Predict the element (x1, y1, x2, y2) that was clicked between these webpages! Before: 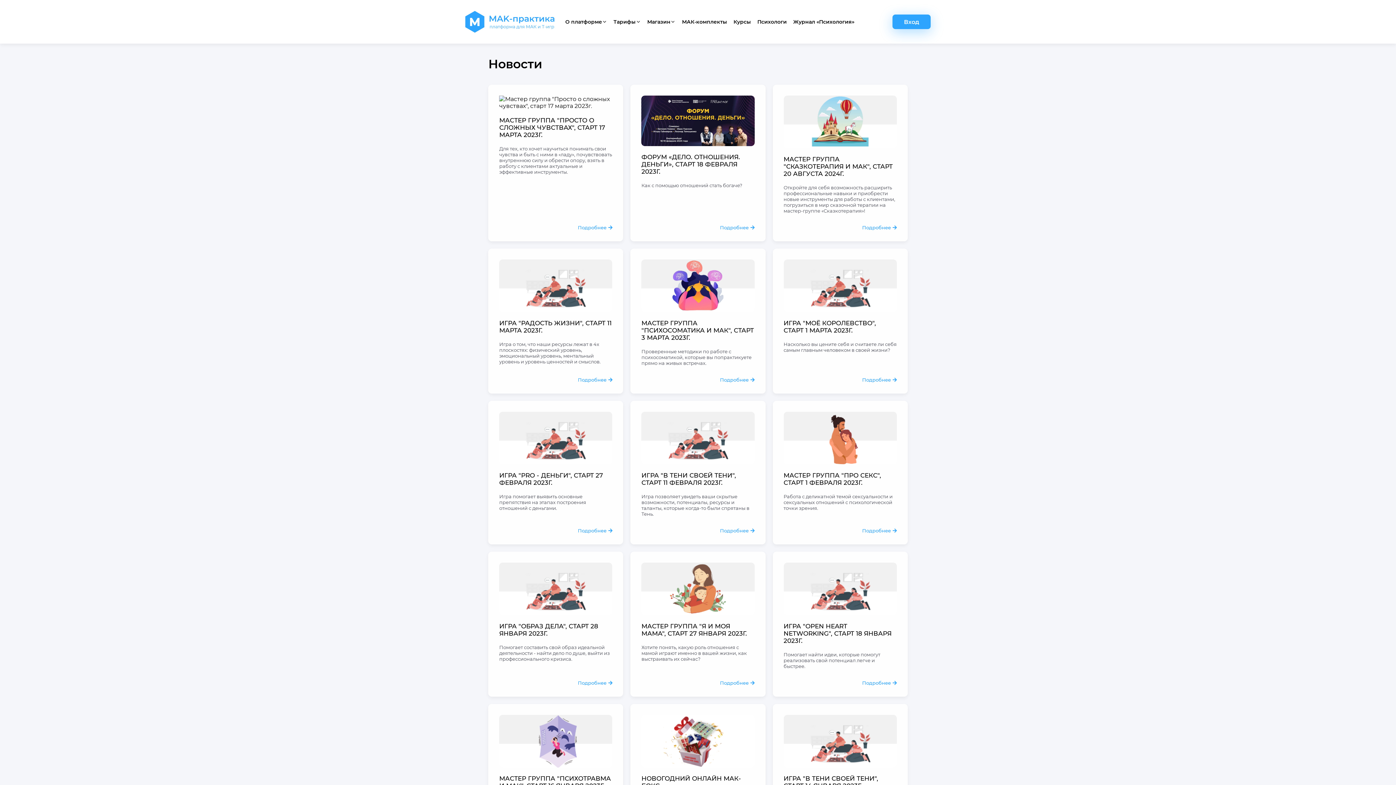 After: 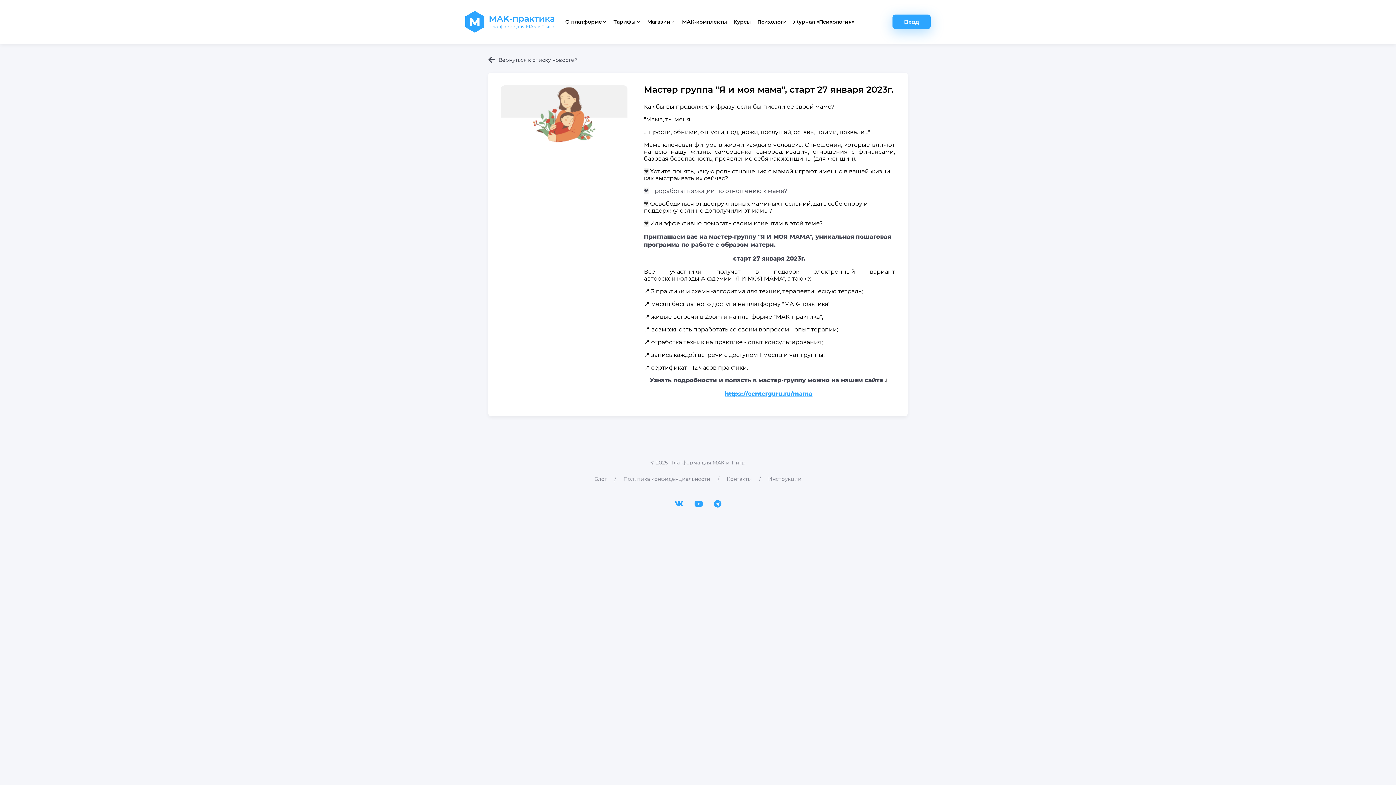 Action: label: Подробнее bbox: (720, 680, 754, 686)